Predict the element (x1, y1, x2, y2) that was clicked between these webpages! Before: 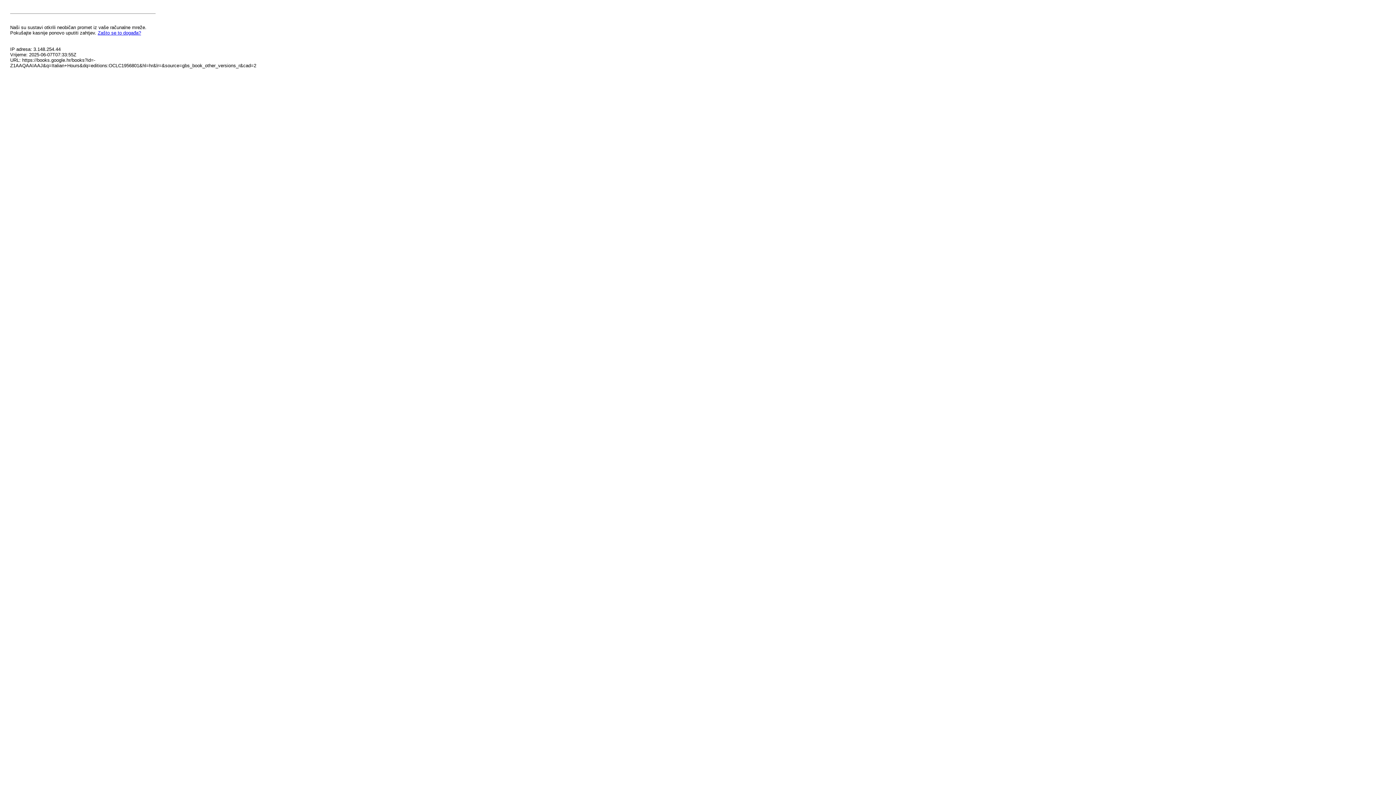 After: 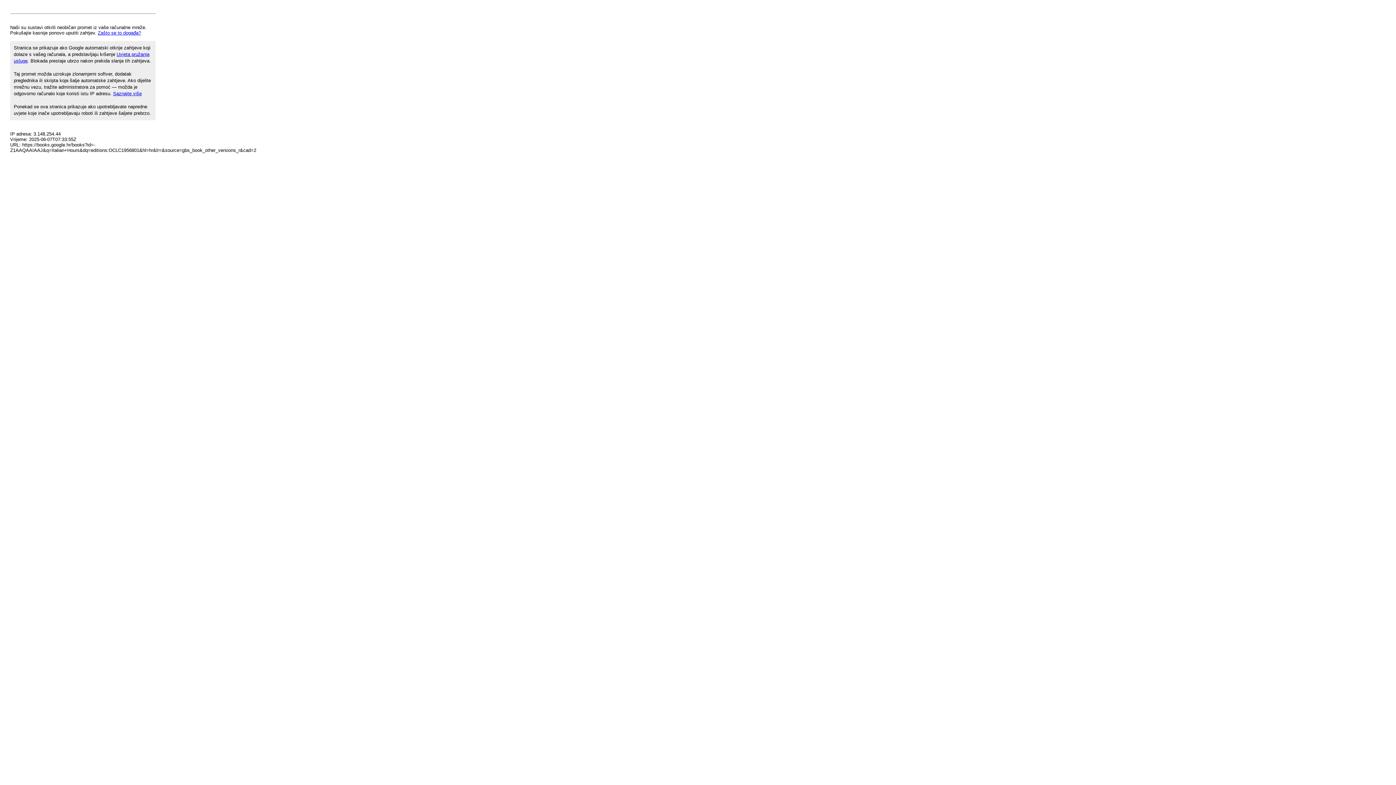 Action: bbox: (97, 30, 141, 35) label: Zašto se to događa?